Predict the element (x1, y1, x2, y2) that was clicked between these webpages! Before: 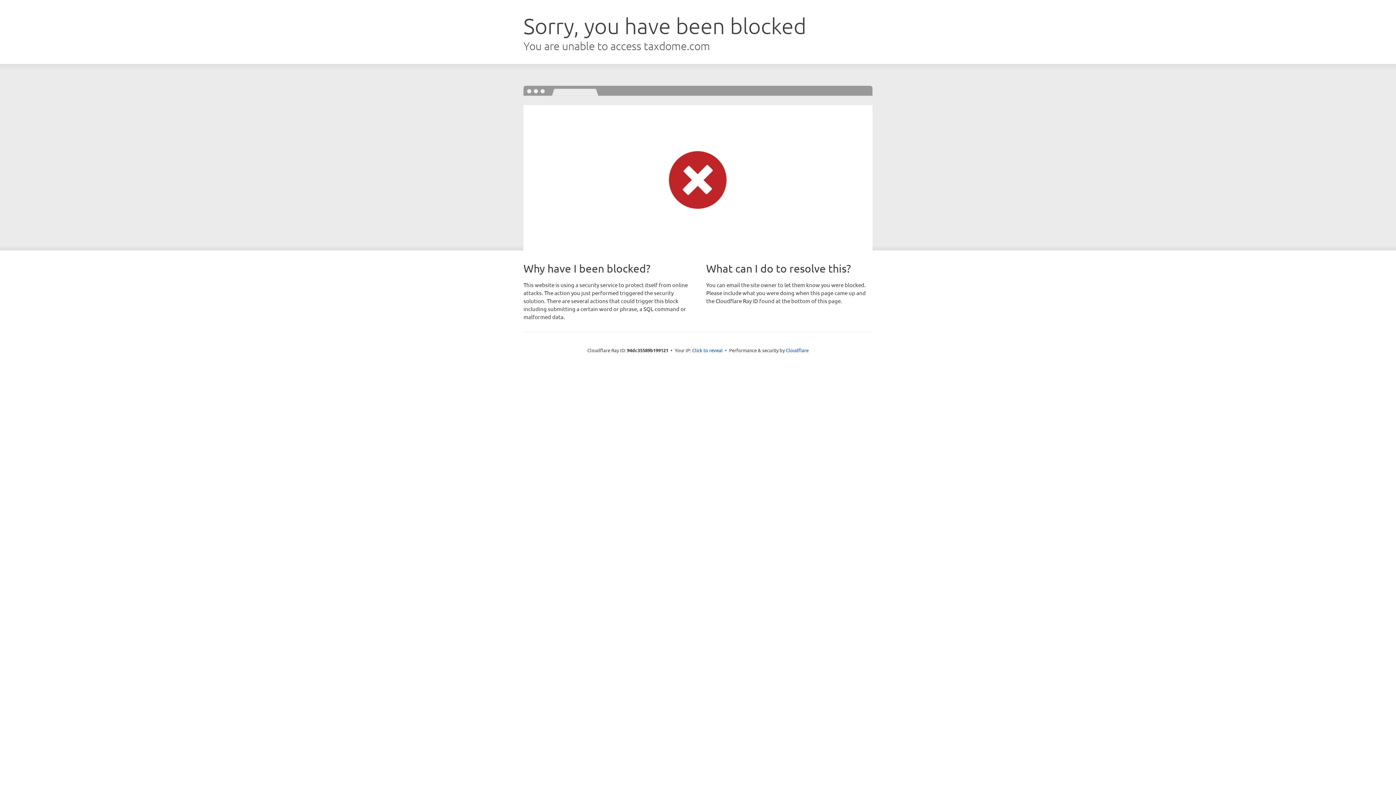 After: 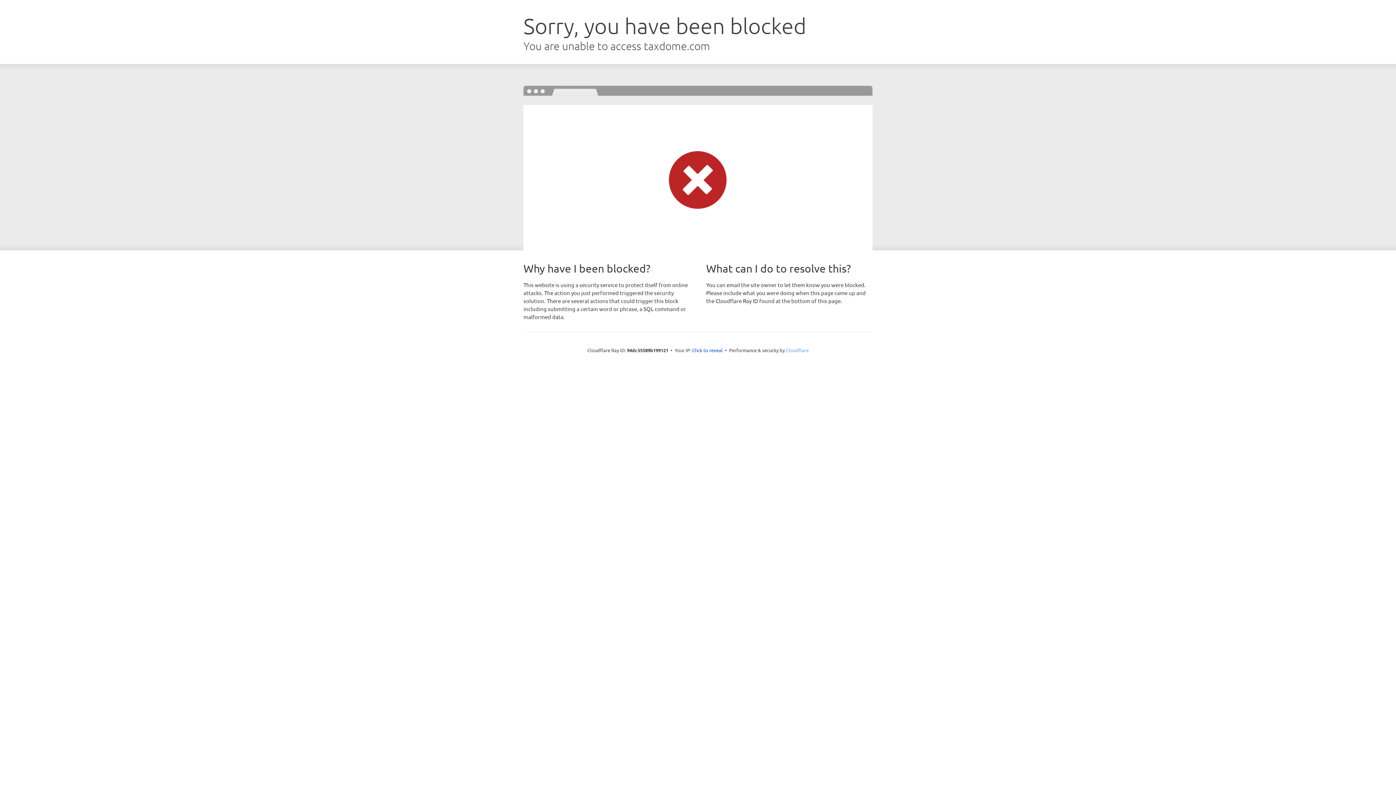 Action: bbox: (786, 347, 808, 353) label: Cloudflare